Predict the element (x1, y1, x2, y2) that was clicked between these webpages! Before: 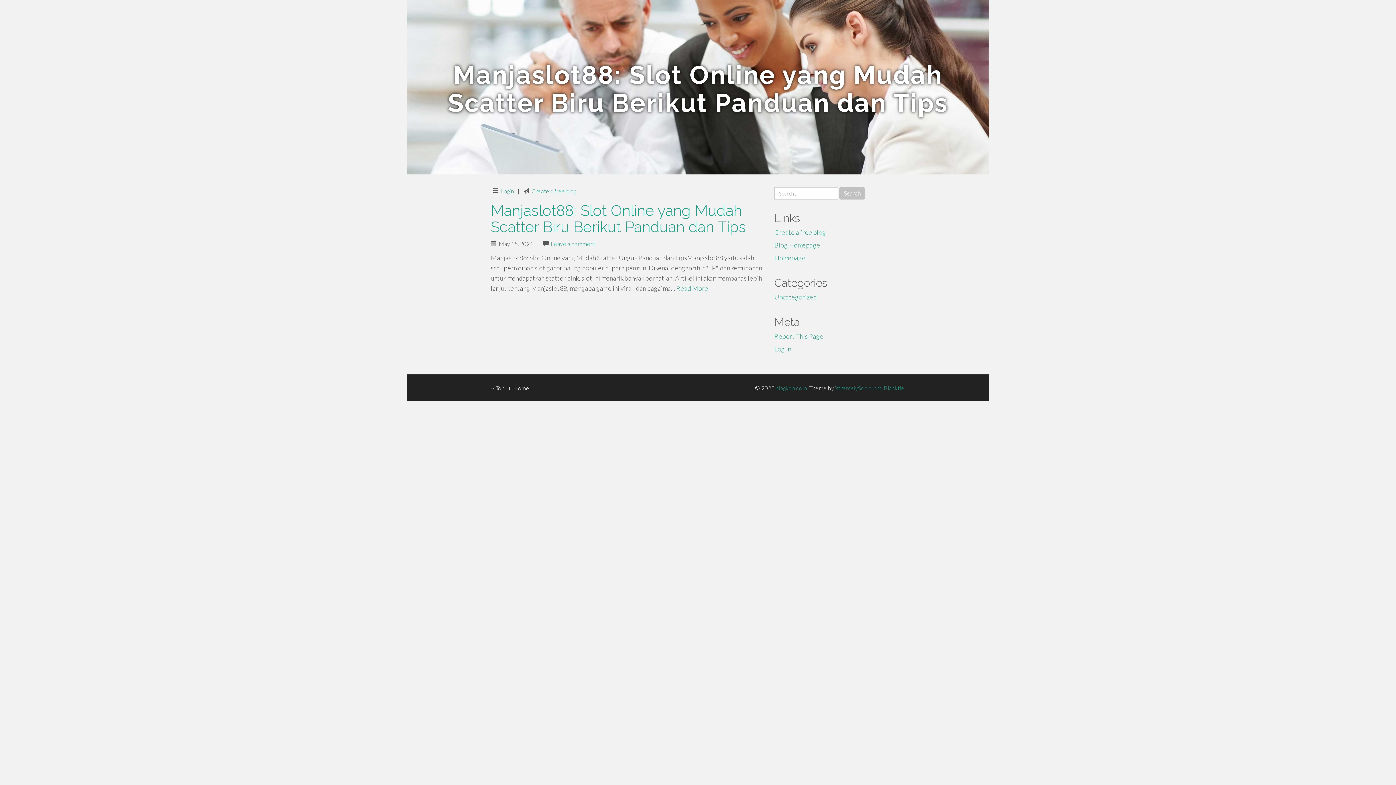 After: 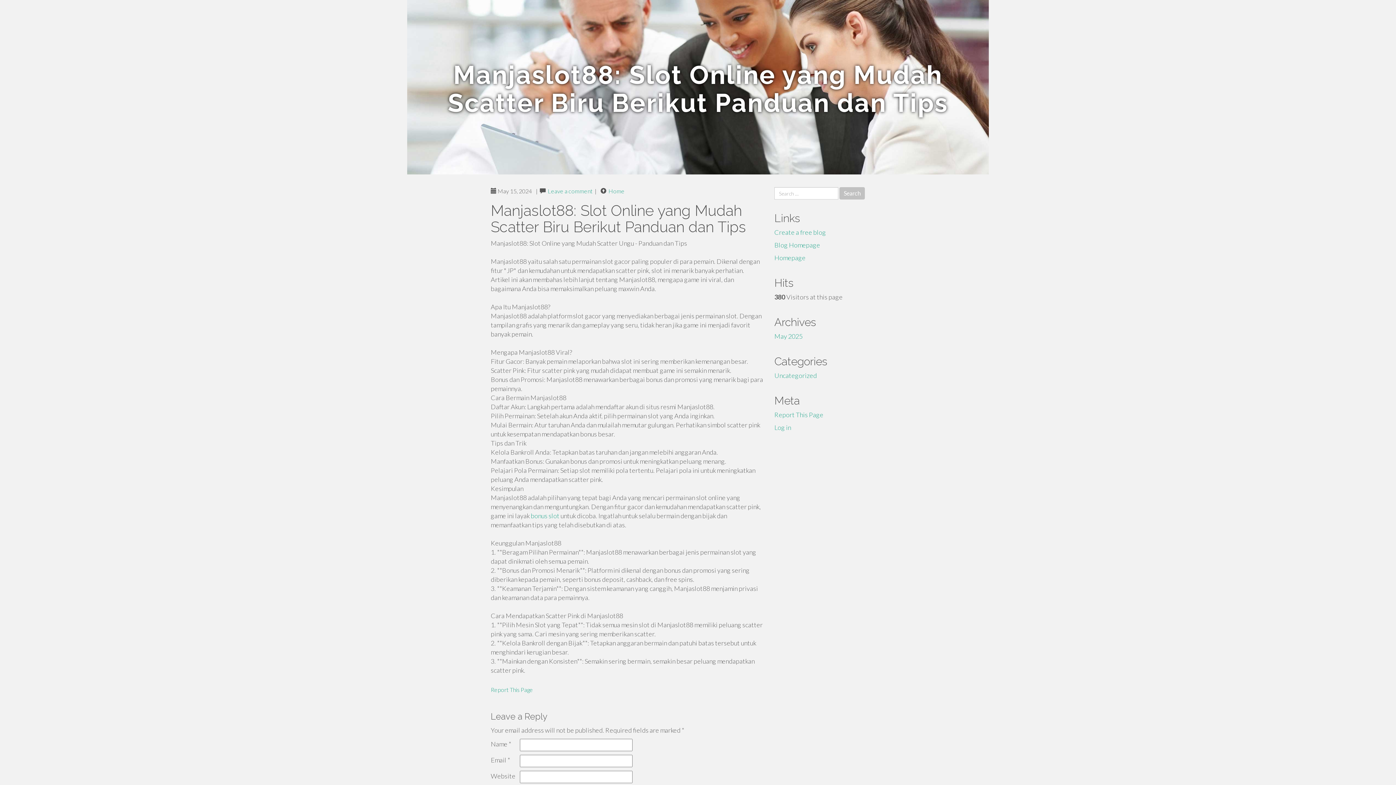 Action: label: Manjaslot88: Slot Online yang Mudah Scatter Biru Berikut Panduan dan Tips bbox: (490, 201, 746, 236)